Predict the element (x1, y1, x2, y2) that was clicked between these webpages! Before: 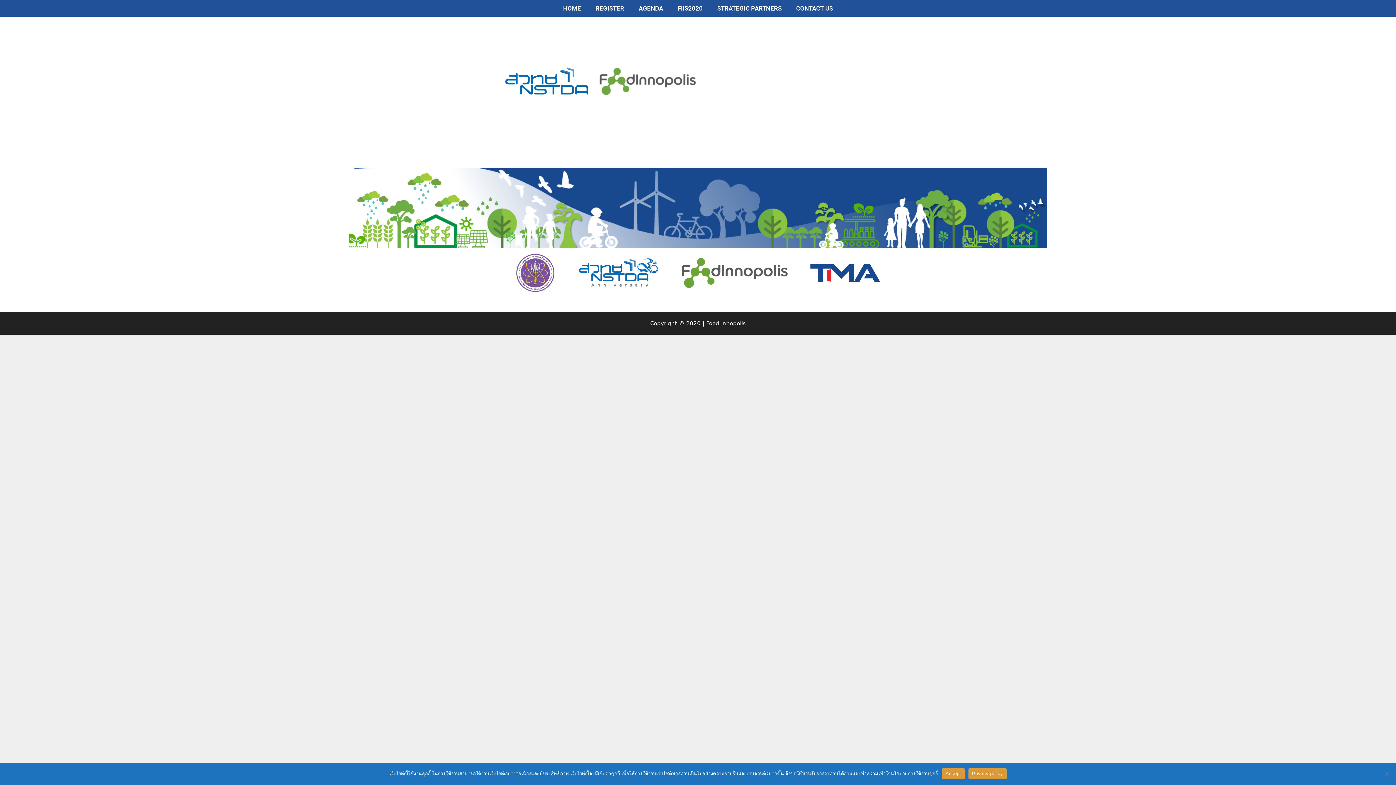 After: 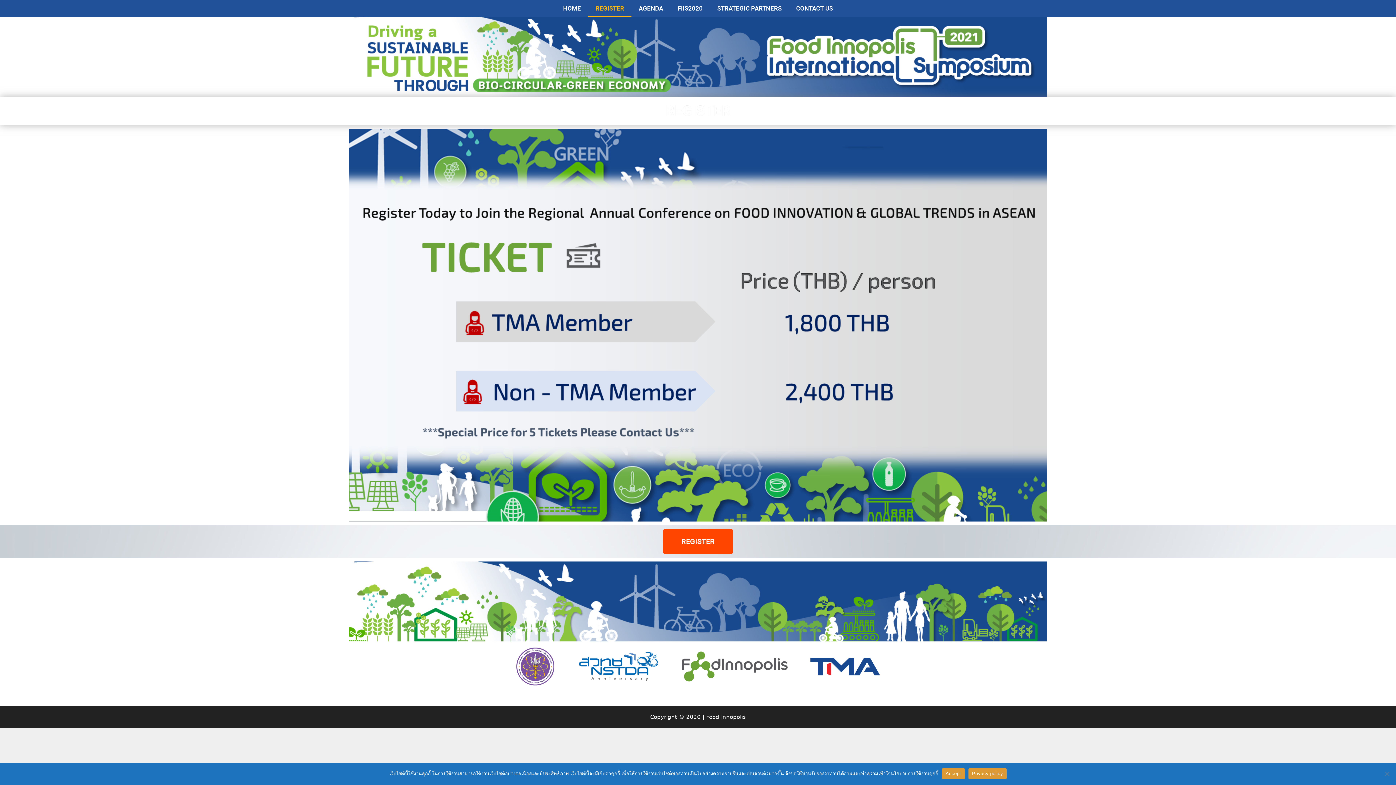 Action: bbox: (588, 0, 631, 16) label: REGISTER